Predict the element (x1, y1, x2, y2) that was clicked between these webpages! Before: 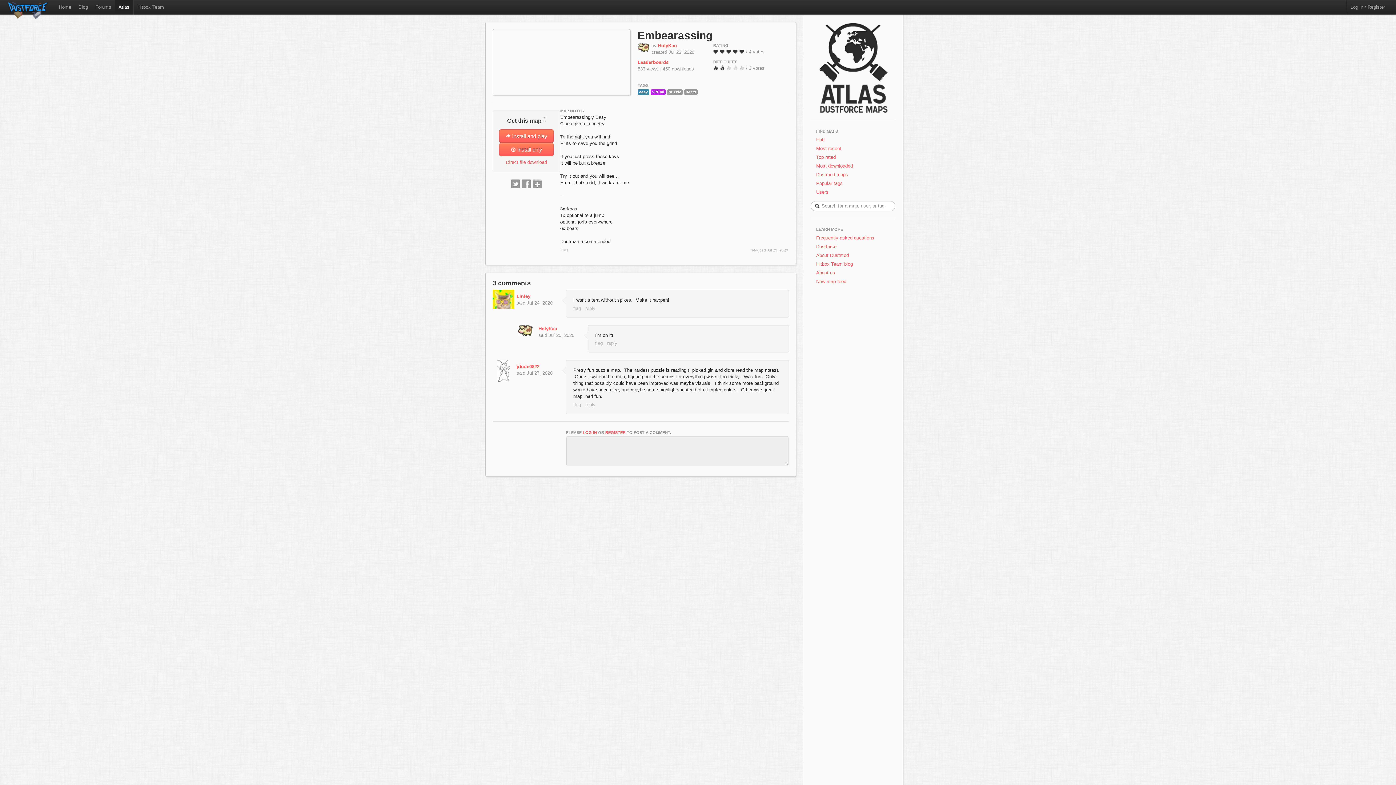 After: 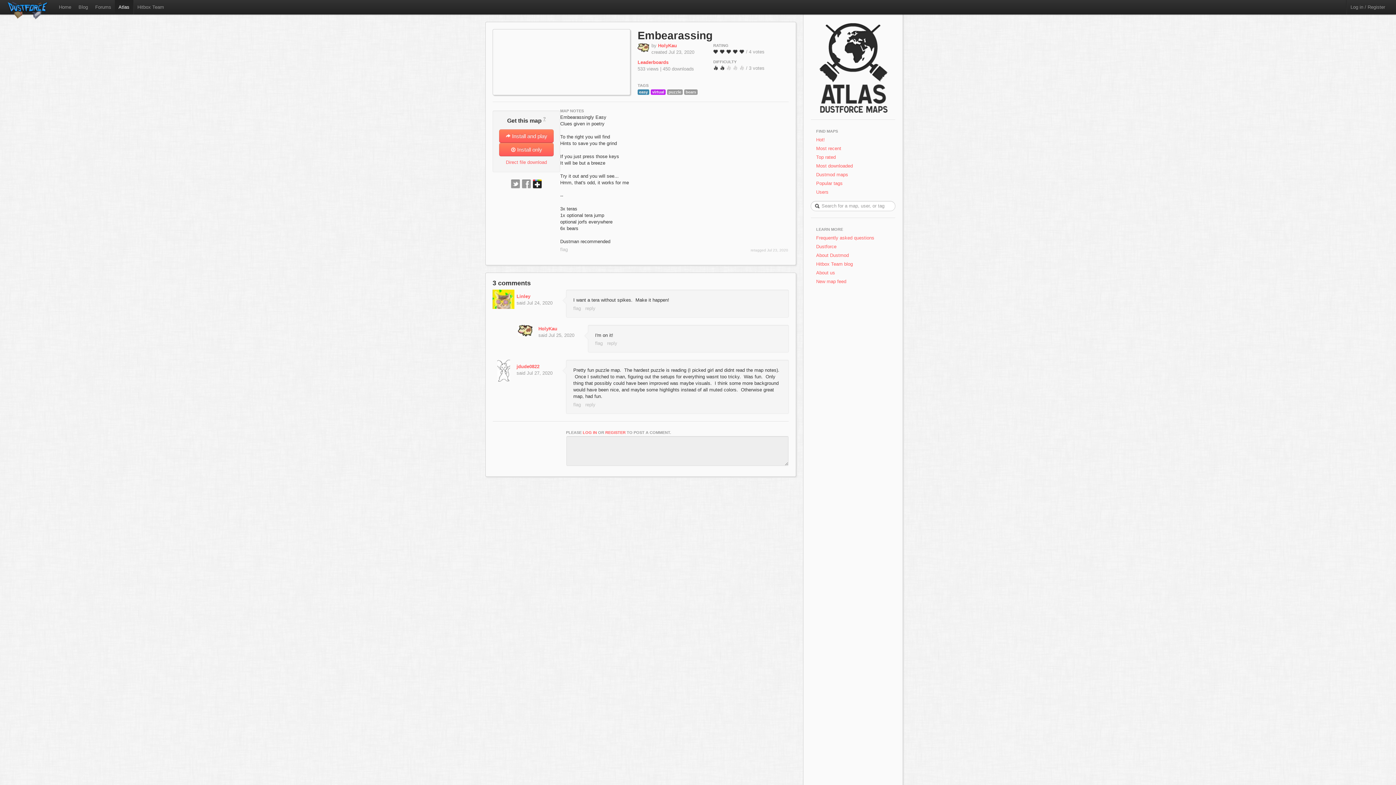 Action: bbox: (532, 179, 542, 189)